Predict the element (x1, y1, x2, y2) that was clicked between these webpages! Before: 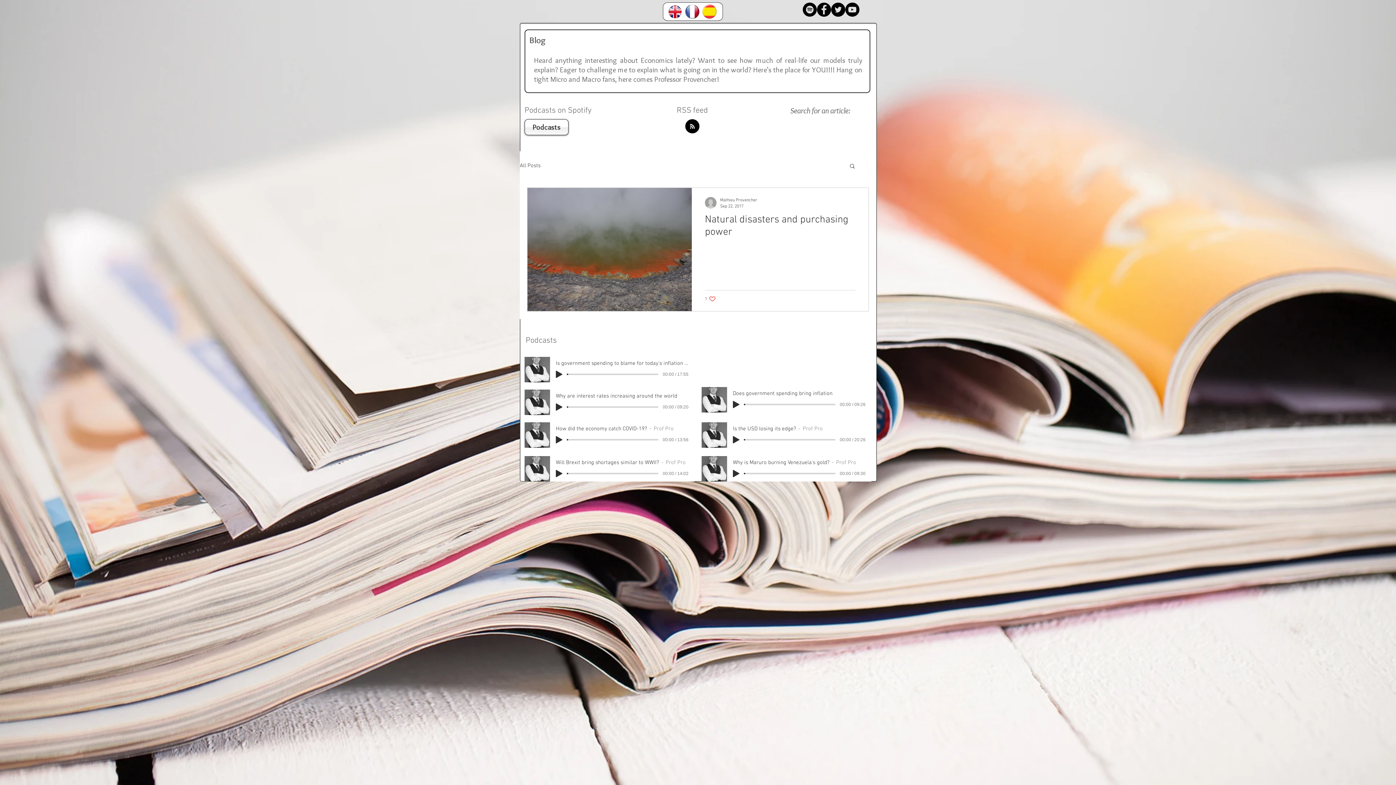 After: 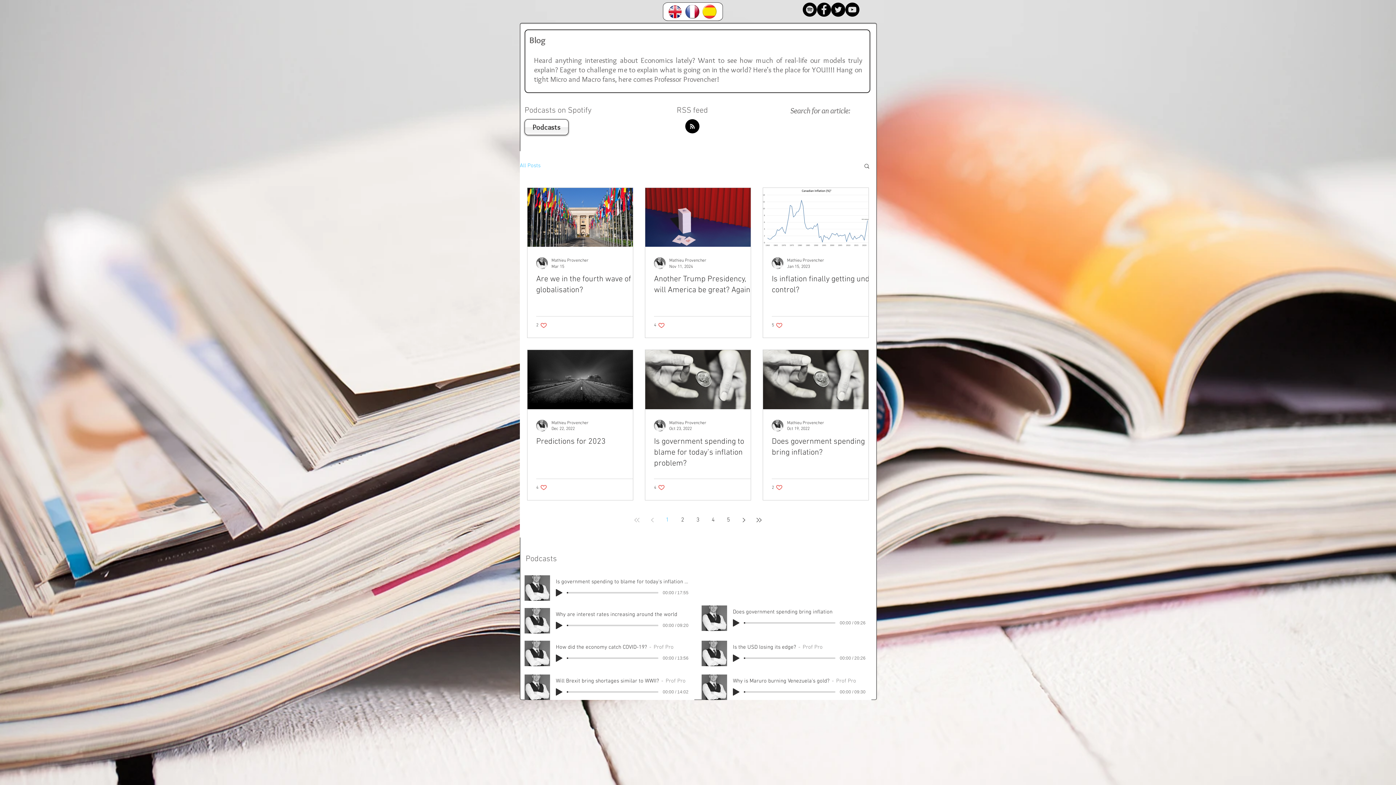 Action: bbox: (520, 162, 540, 169) label: All Posts